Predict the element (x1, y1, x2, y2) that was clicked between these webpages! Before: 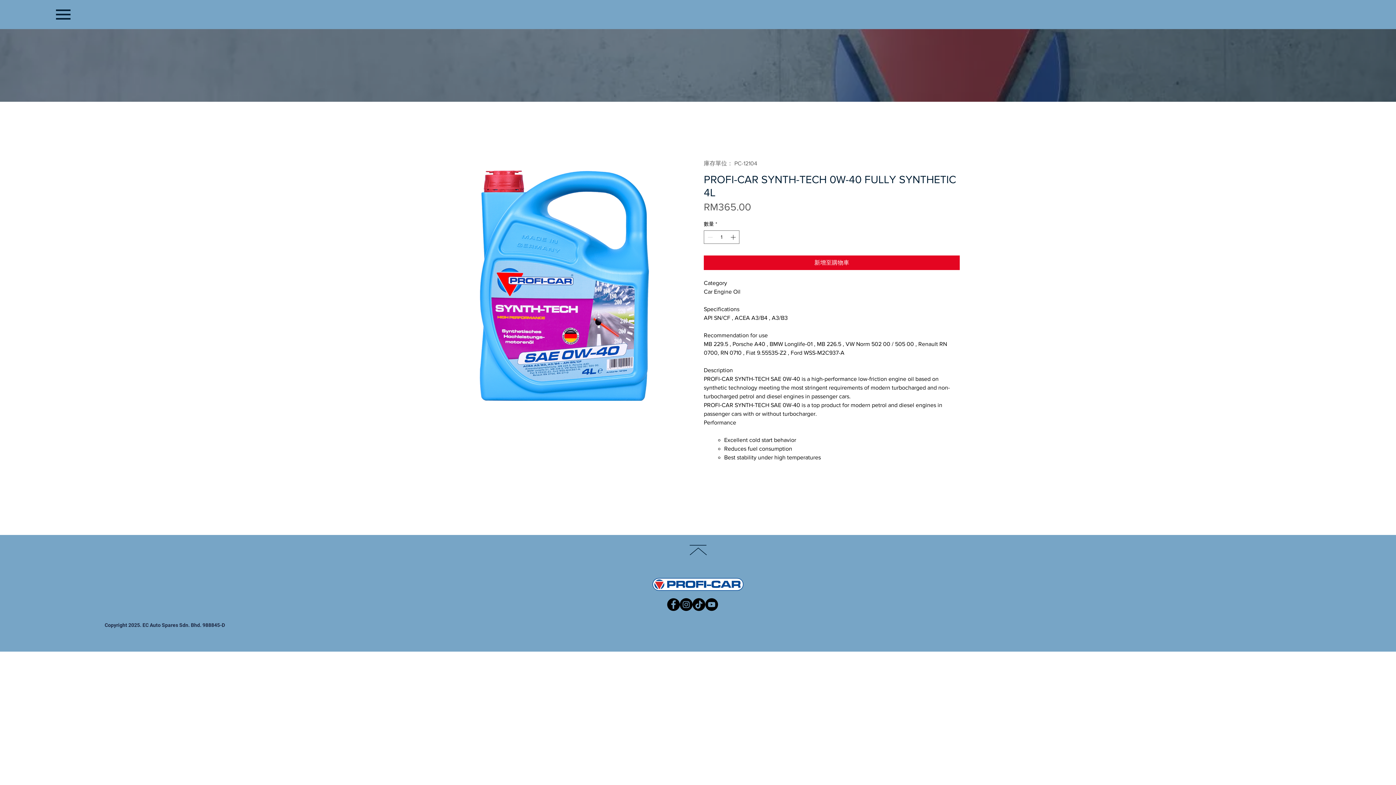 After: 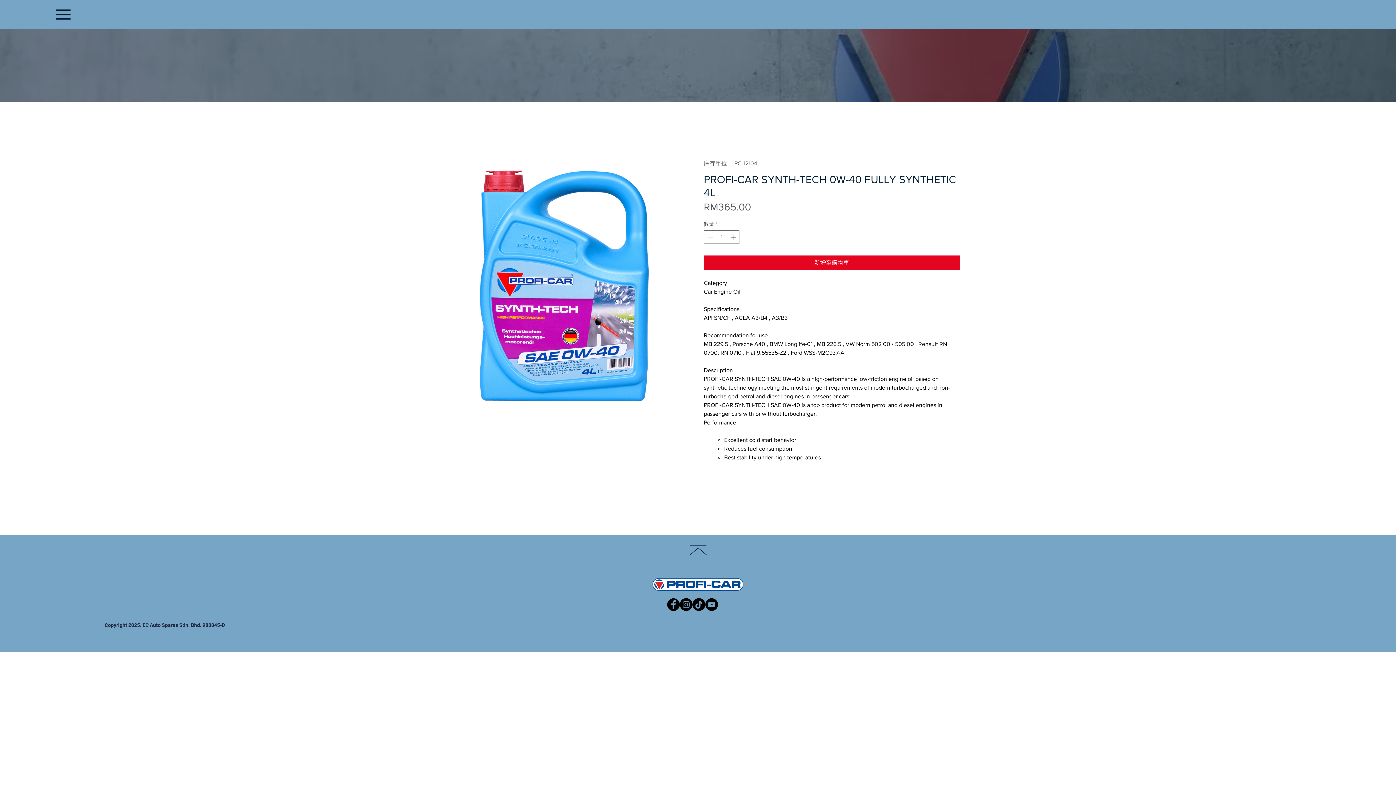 Action: bbox: (689, 545, 706, 555)